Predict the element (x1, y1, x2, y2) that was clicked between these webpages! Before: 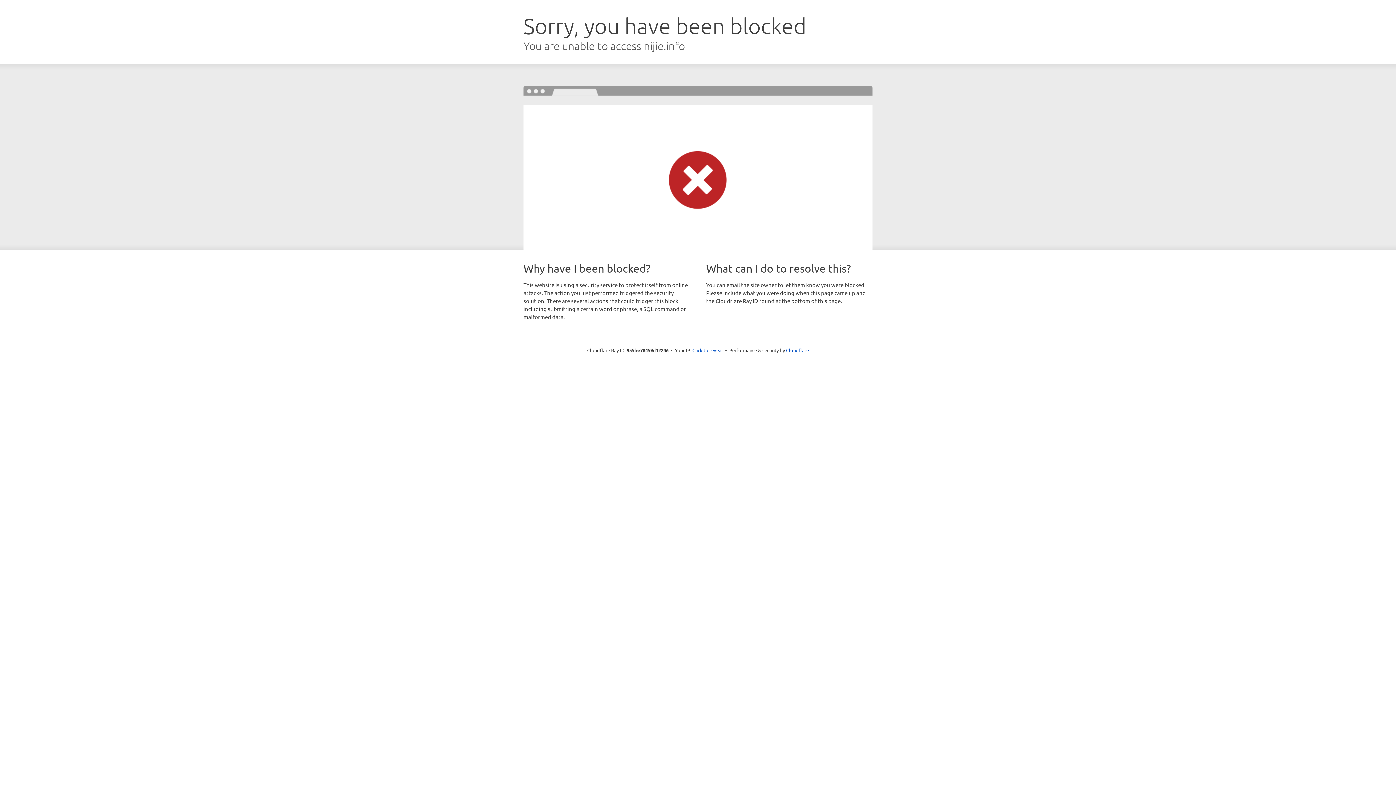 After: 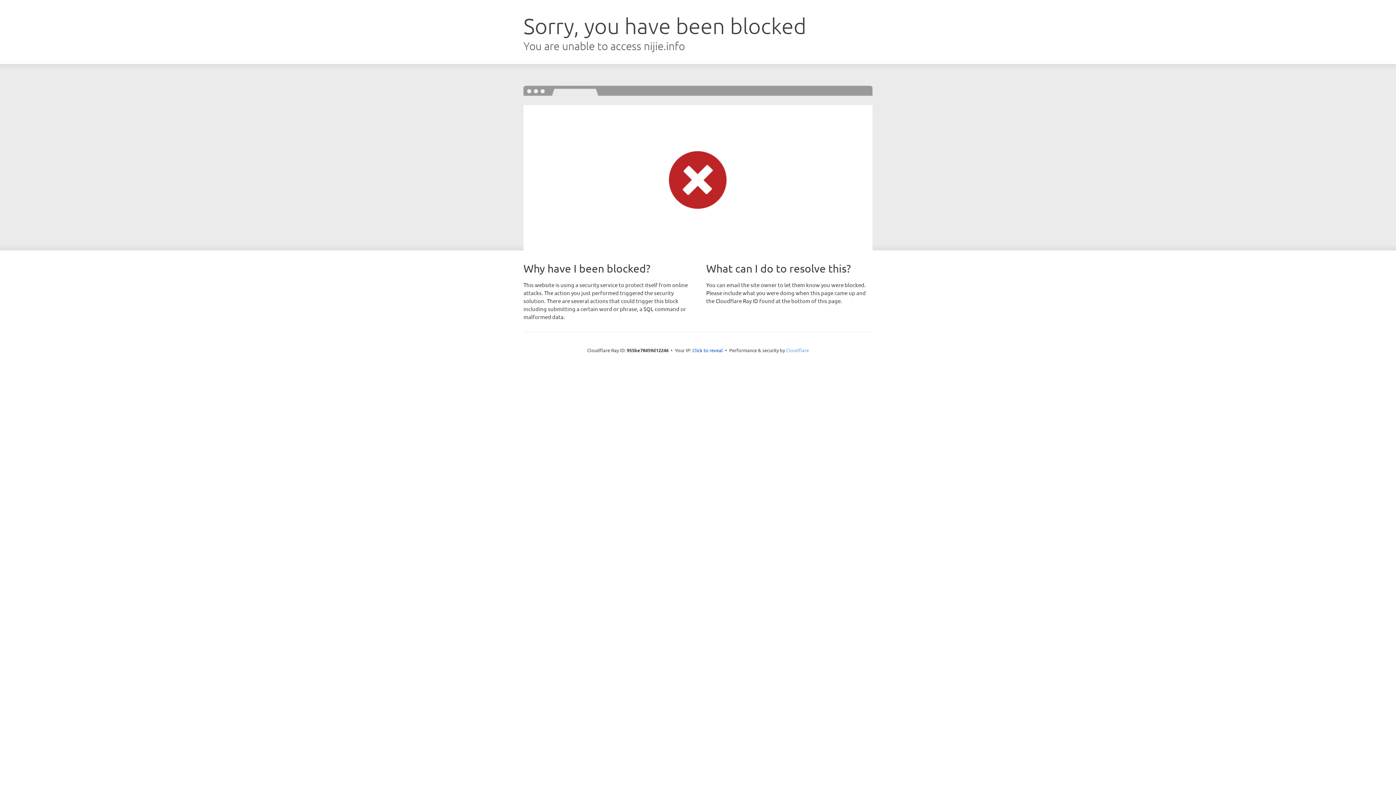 Action: label: Cloudflare bbox: (786, 347, 809, 353)